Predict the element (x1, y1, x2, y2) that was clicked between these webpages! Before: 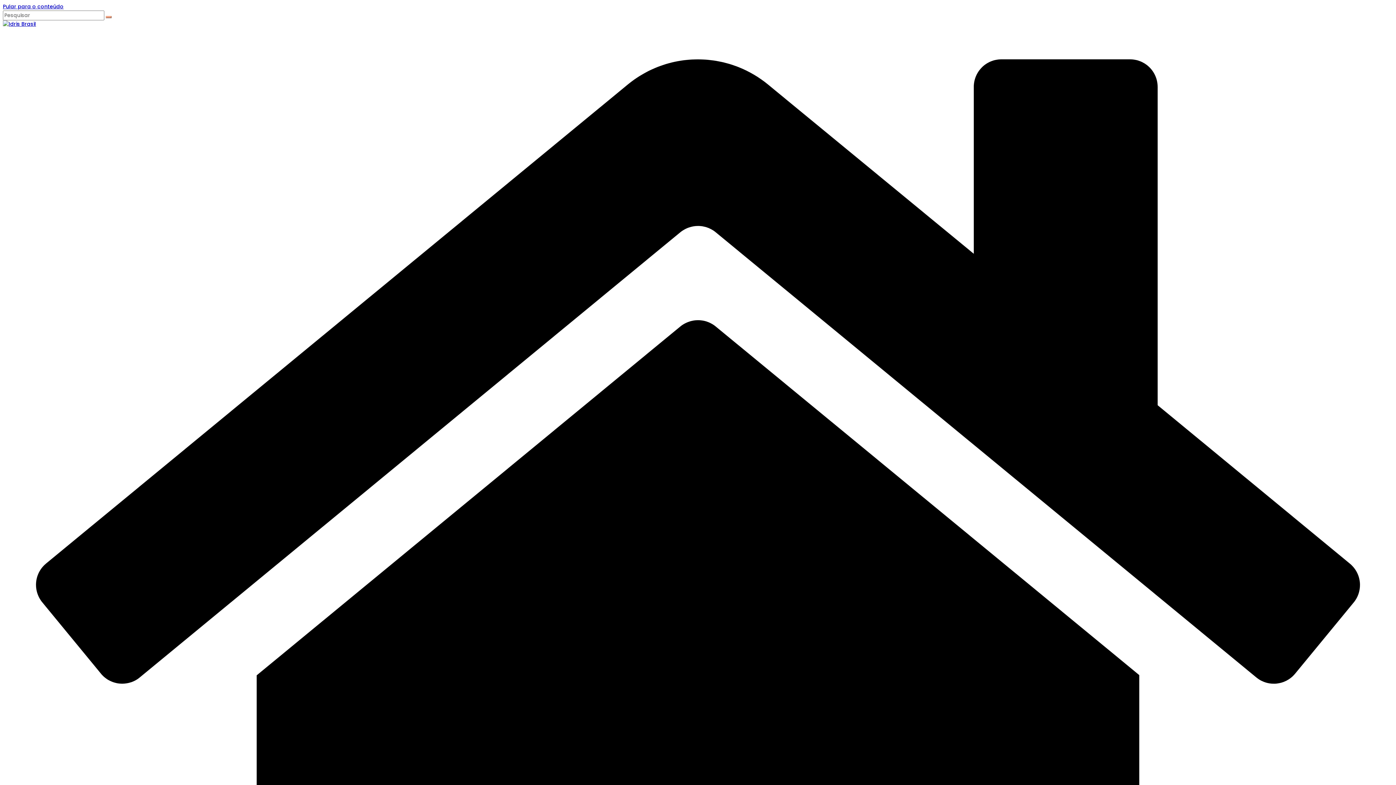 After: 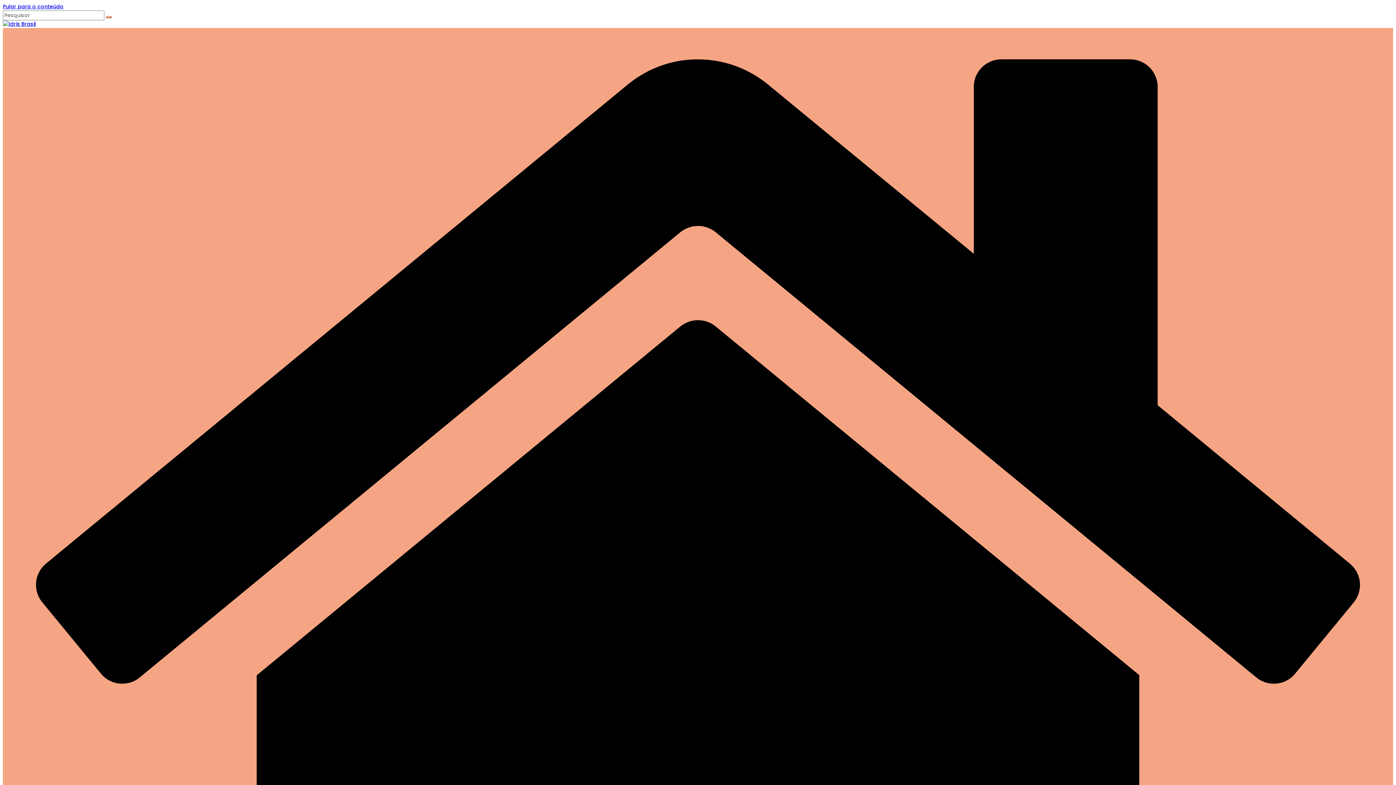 Action: bbox: (2, 20, 36, 27)